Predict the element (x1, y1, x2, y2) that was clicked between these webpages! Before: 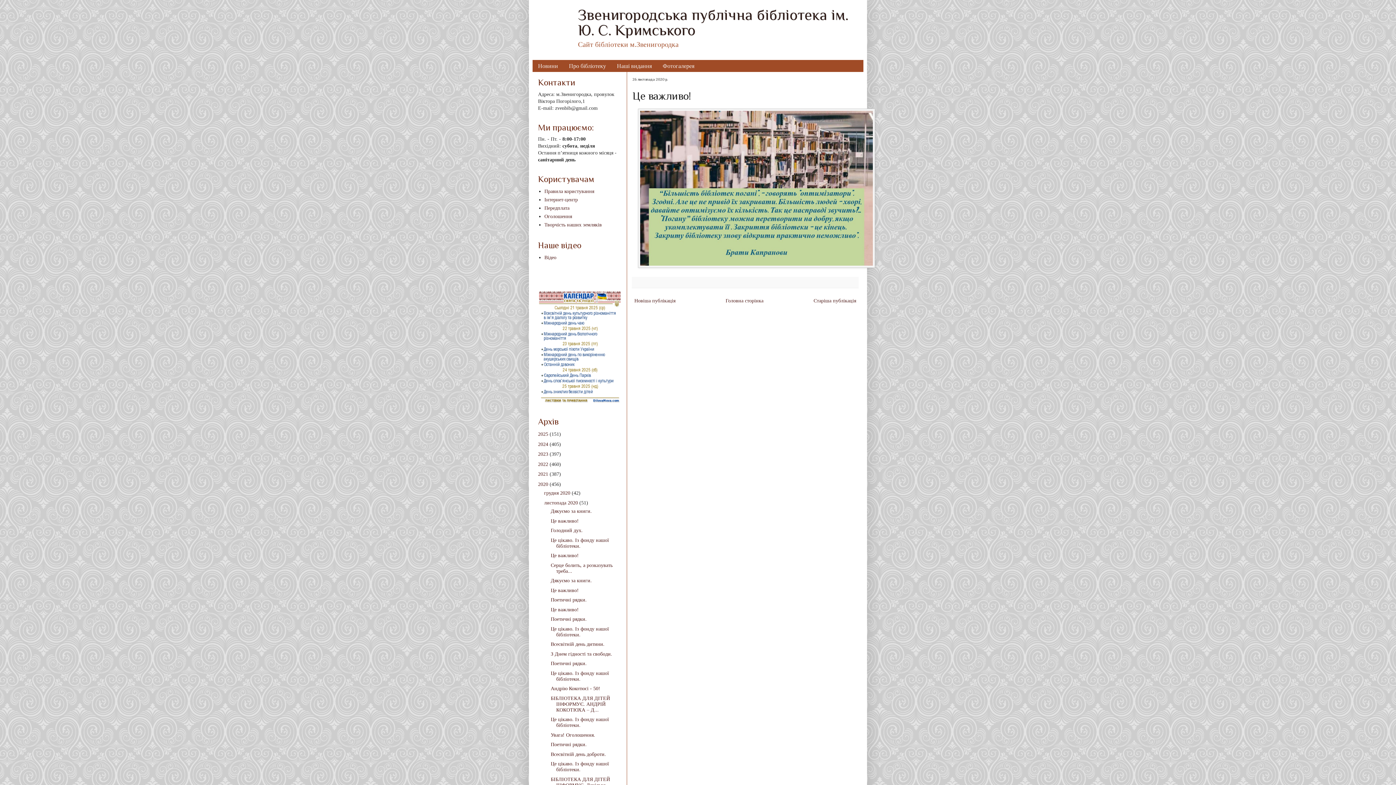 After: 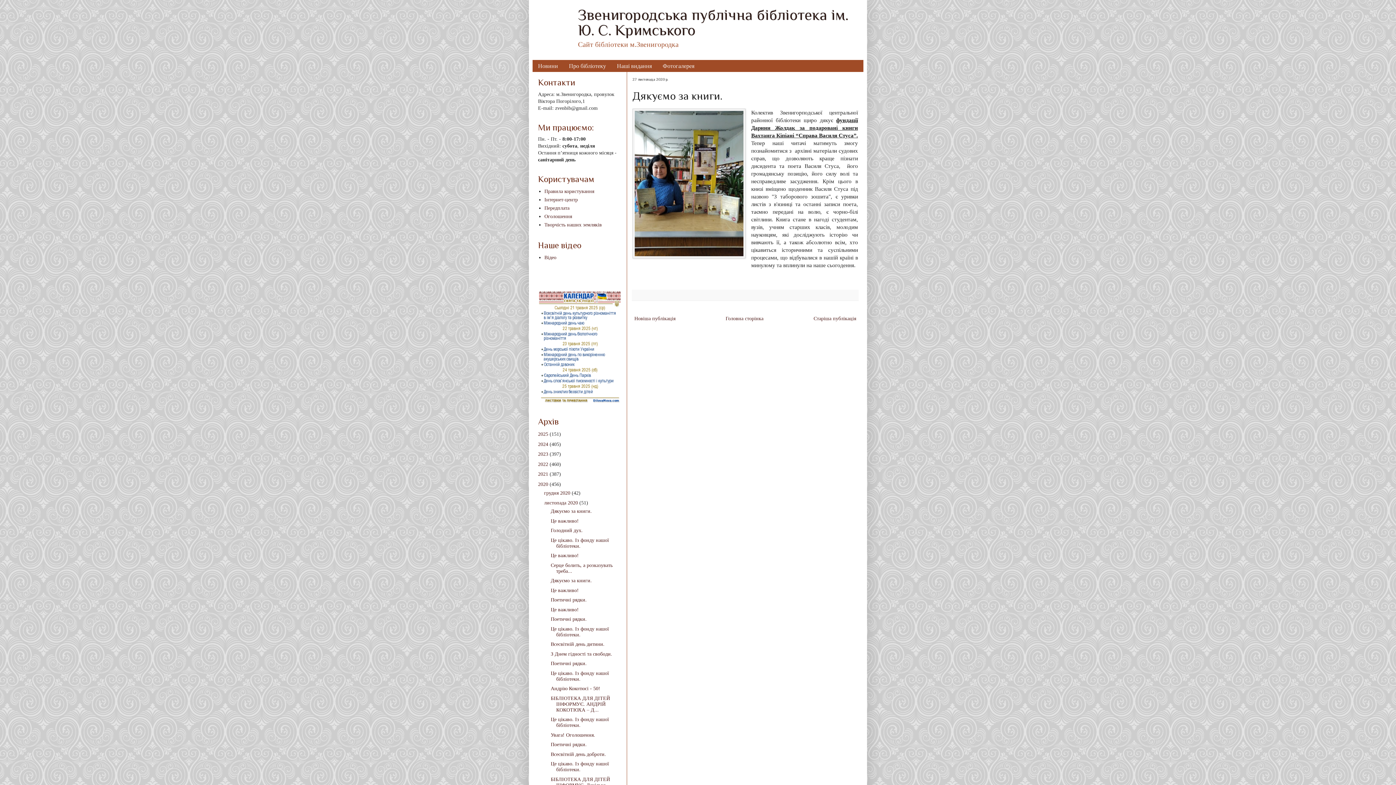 Action: bbox: (550, 508, 591, 514) label: Дякуємо за книги.